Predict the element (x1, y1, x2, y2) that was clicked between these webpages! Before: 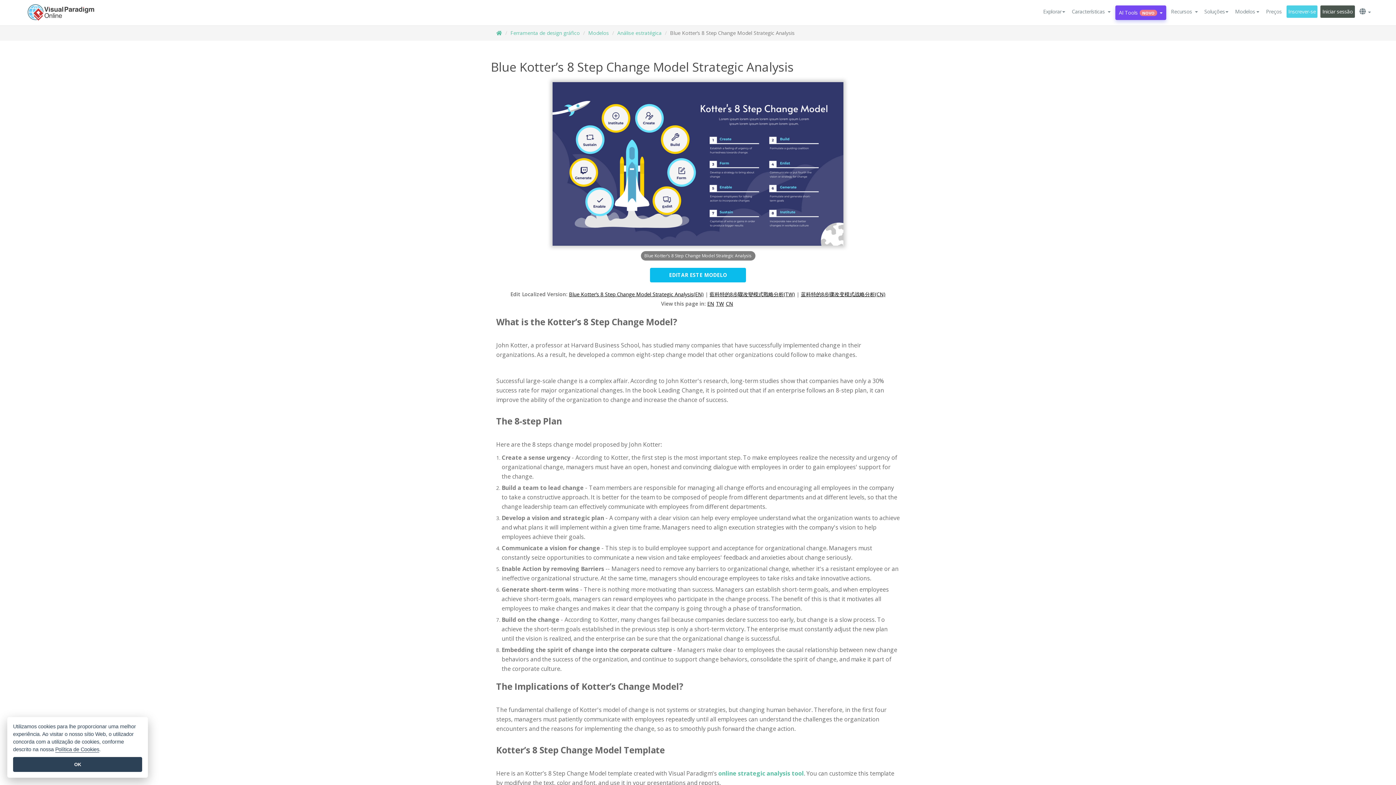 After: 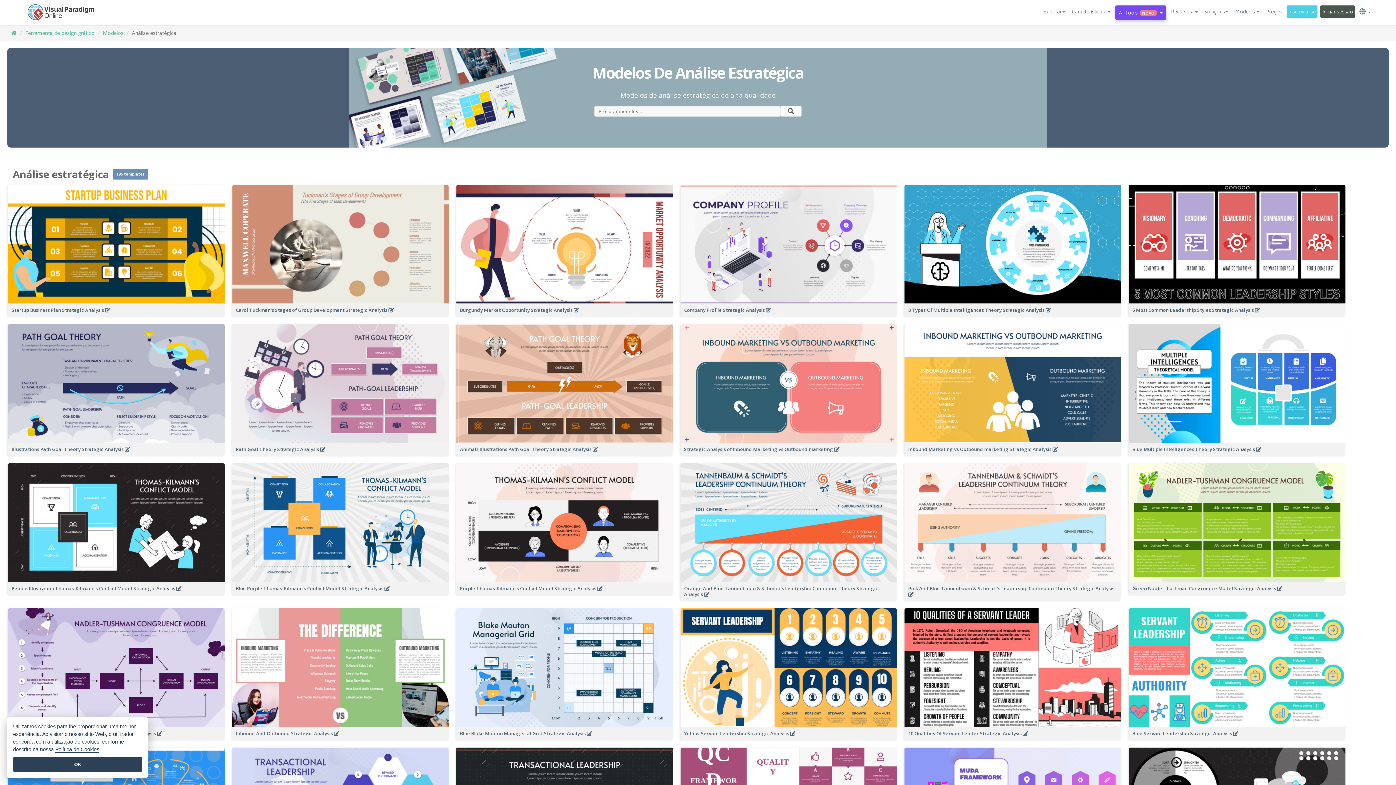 Action: bbox: (617, 29, 661, 36) label: Análise estratégica